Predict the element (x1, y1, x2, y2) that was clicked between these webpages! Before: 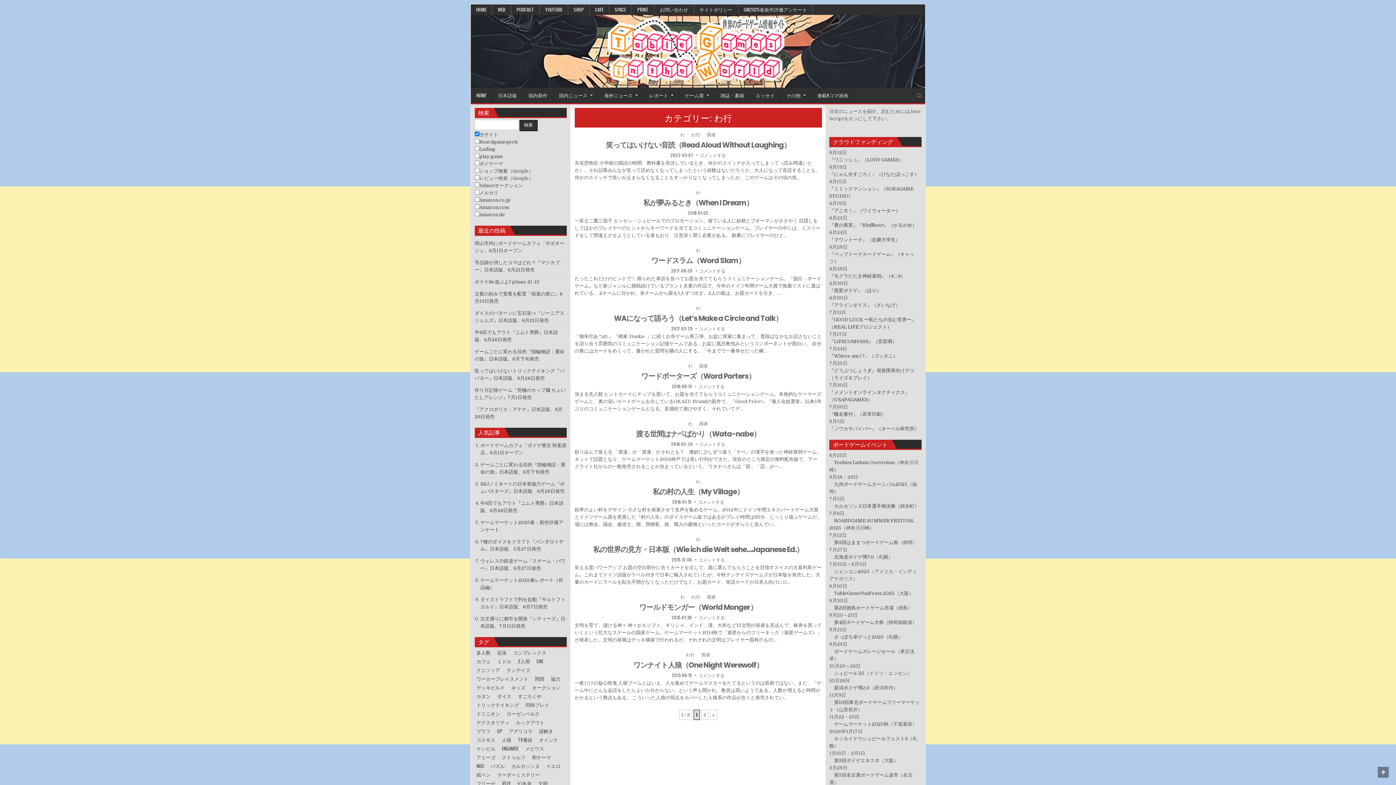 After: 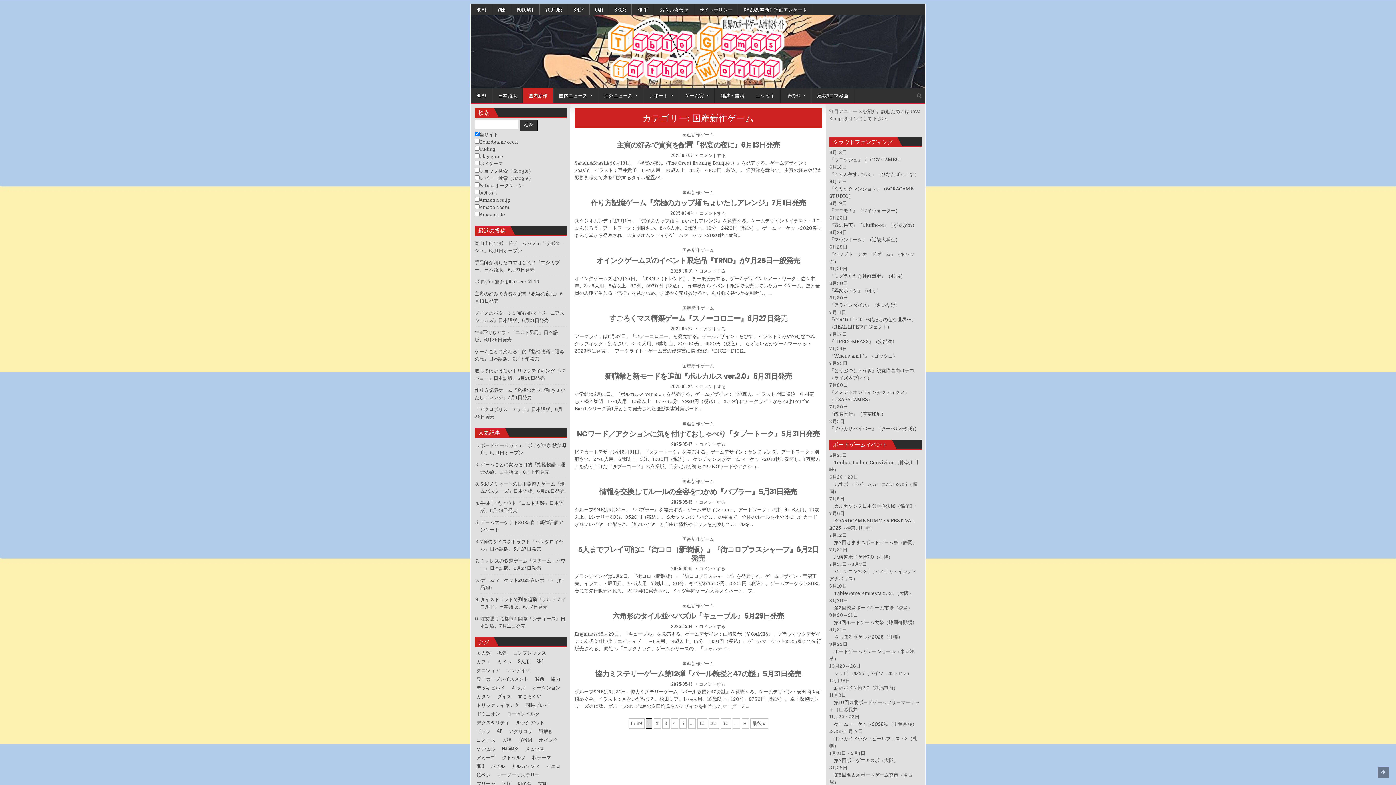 Action: bbox: (522, 87, 553, 103) label: 国内新作